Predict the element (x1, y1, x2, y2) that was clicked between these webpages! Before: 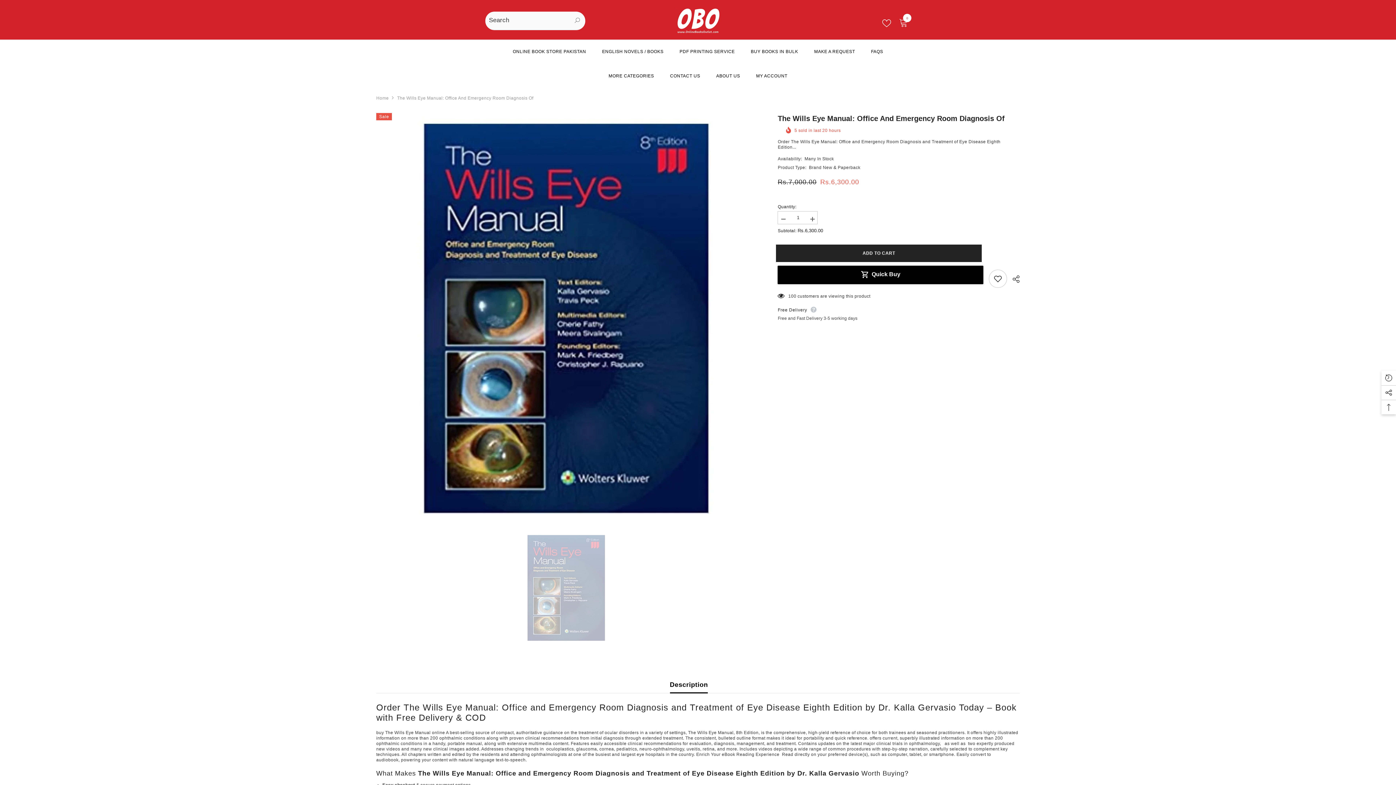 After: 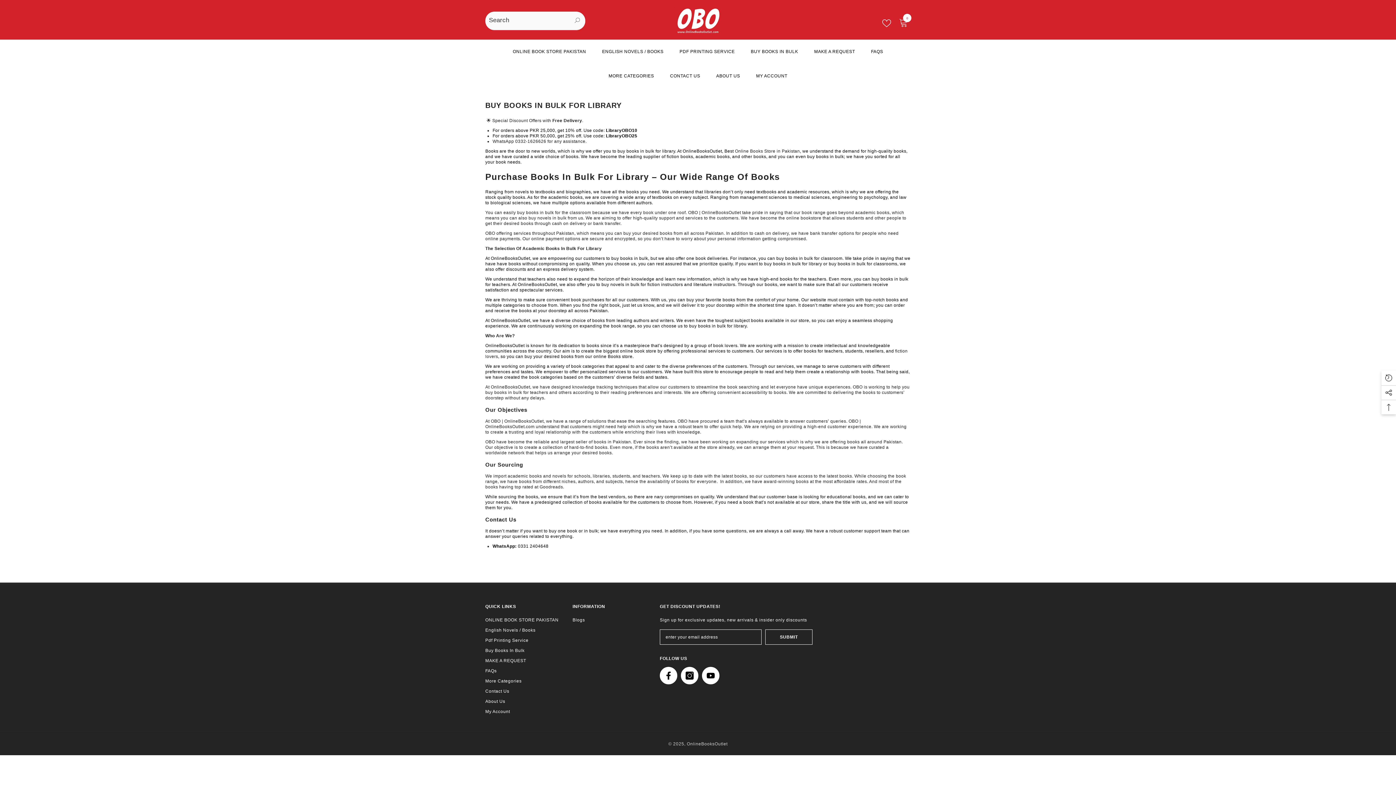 Action: label: BUY BOOKS IN BULK bbox: (743, 39, 806, 63)